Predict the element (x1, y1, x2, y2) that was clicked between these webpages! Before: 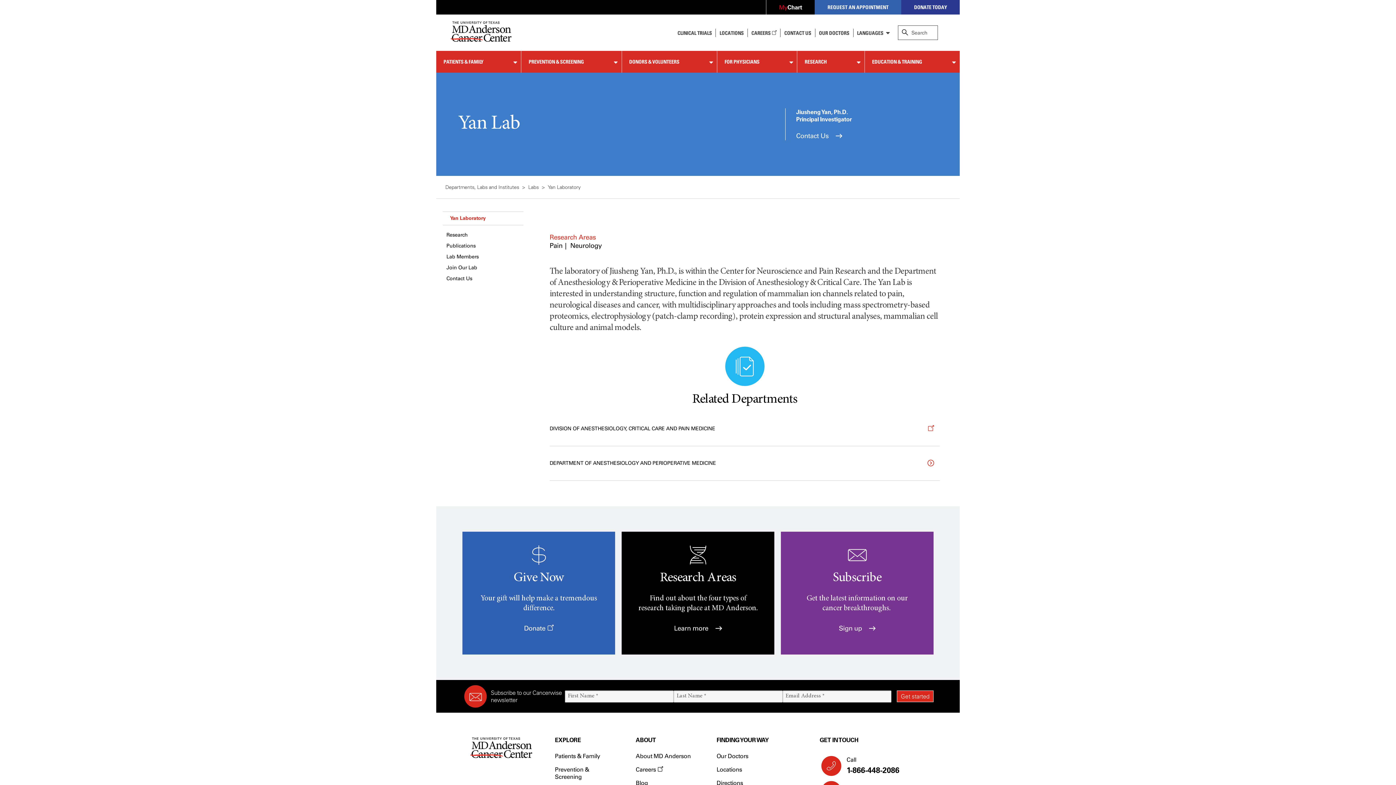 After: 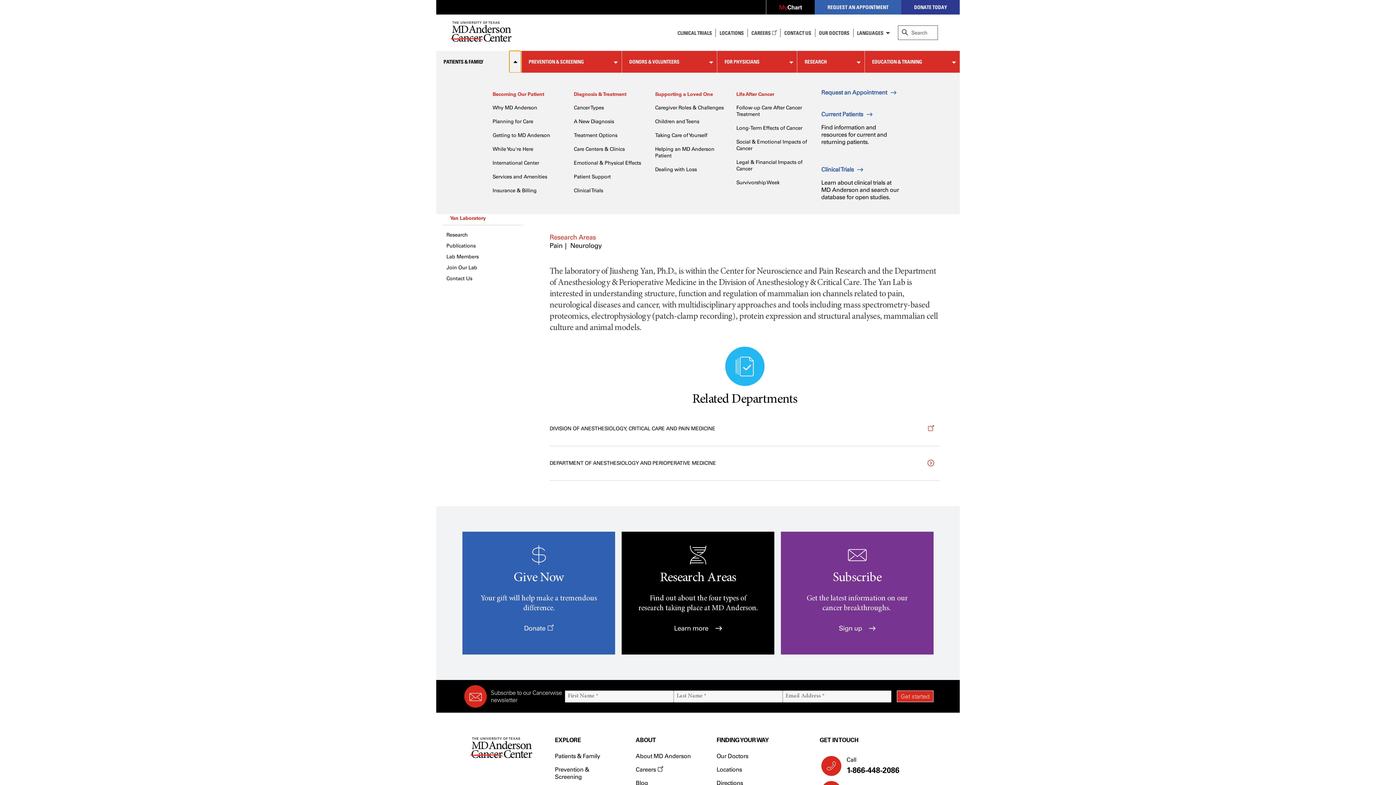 Action: bbox: (509, 50, 521, 72)